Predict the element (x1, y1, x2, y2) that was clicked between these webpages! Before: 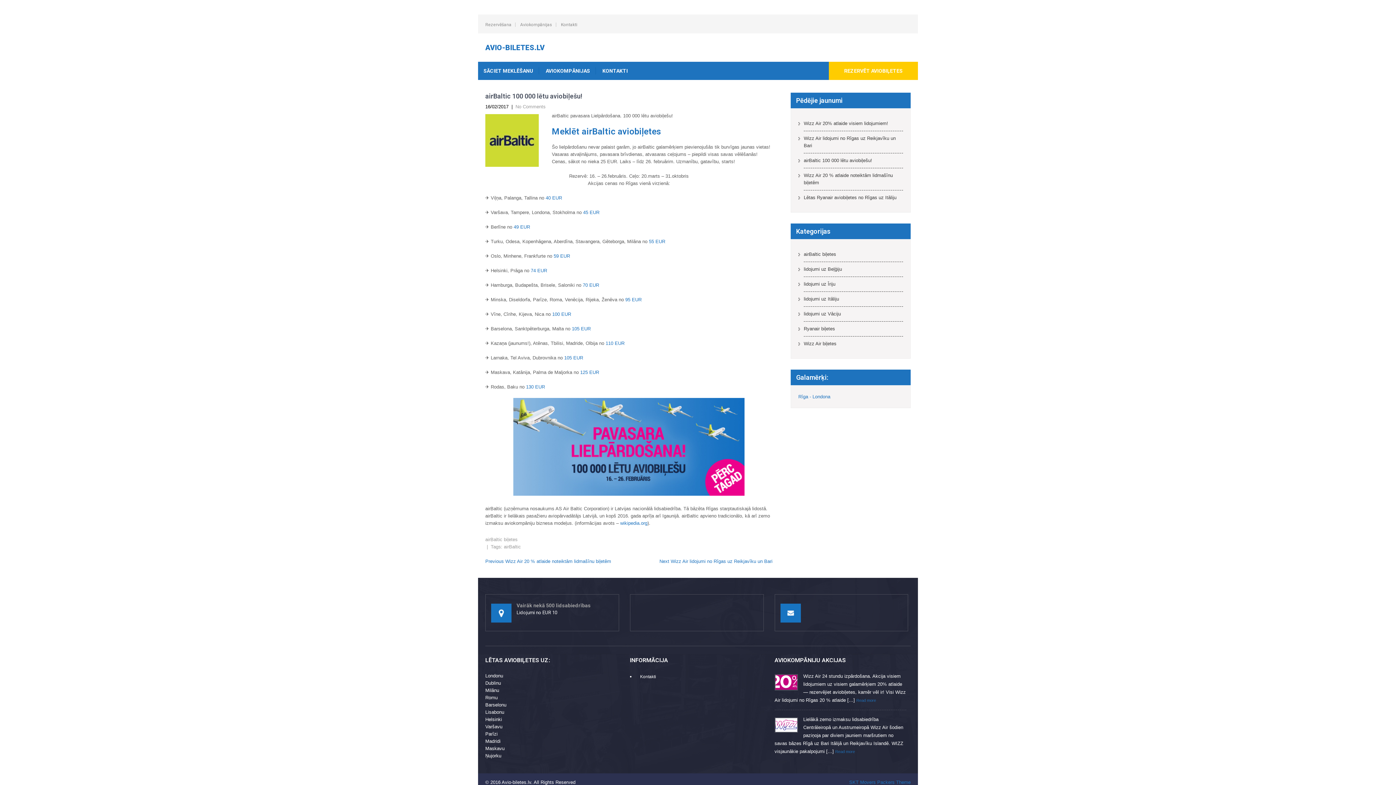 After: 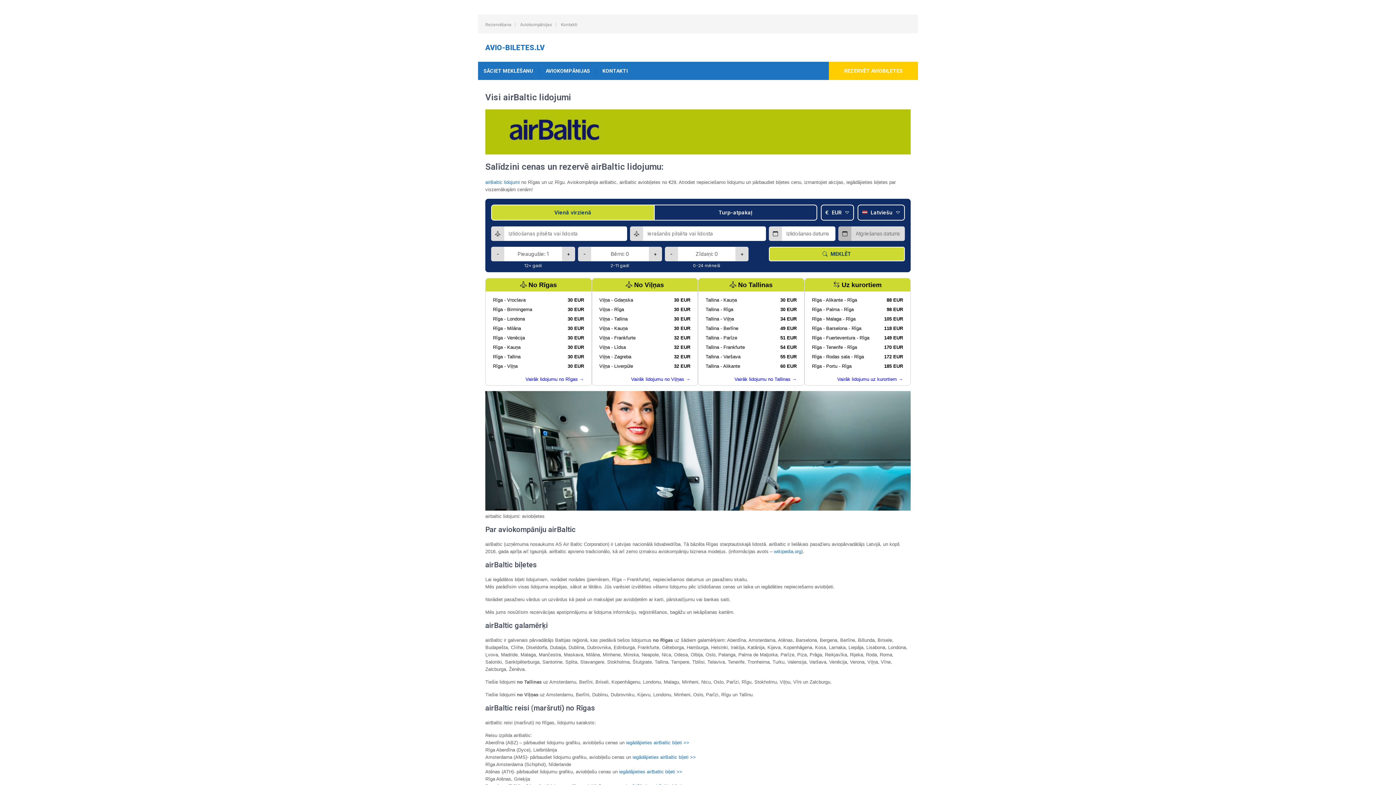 Action: label: 125 EUR bbox: (580, 369, 599, 375)